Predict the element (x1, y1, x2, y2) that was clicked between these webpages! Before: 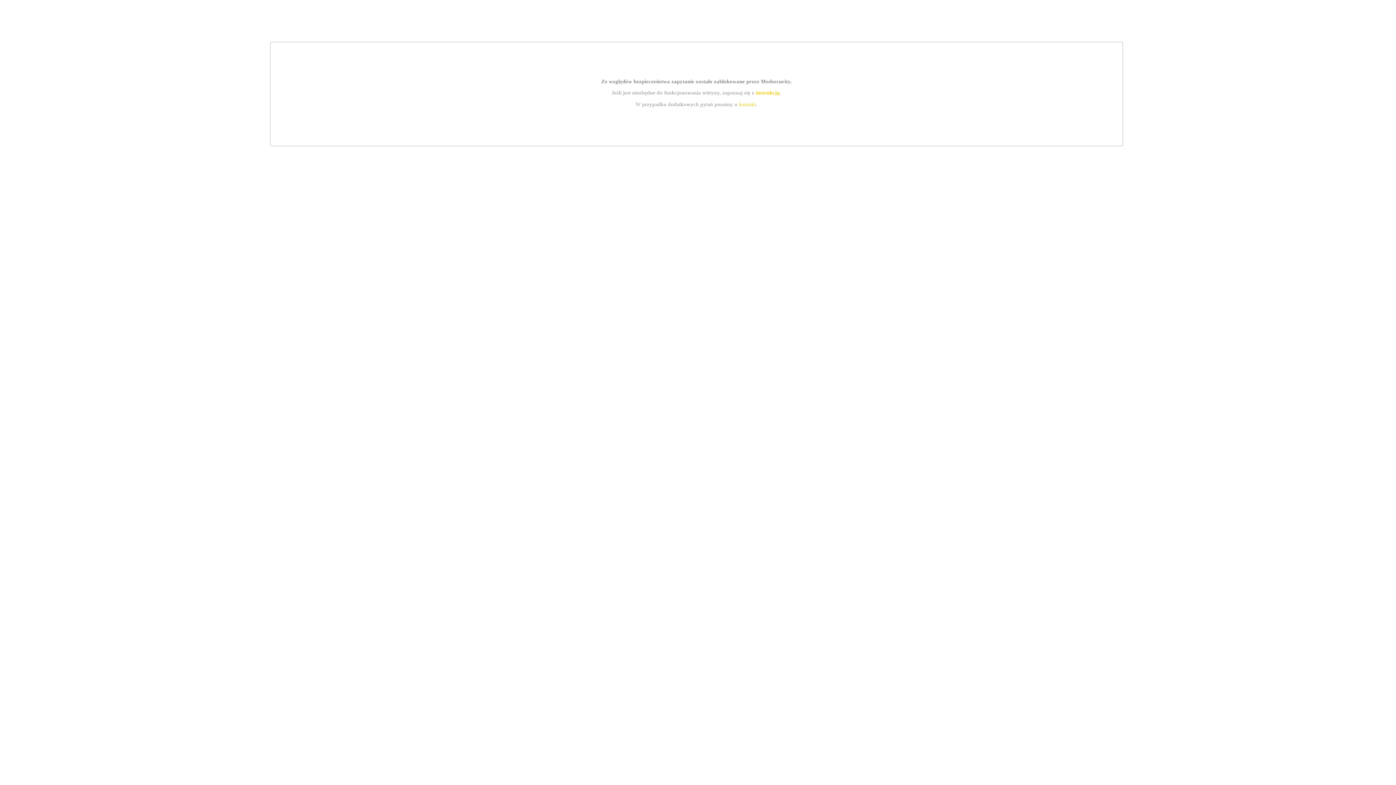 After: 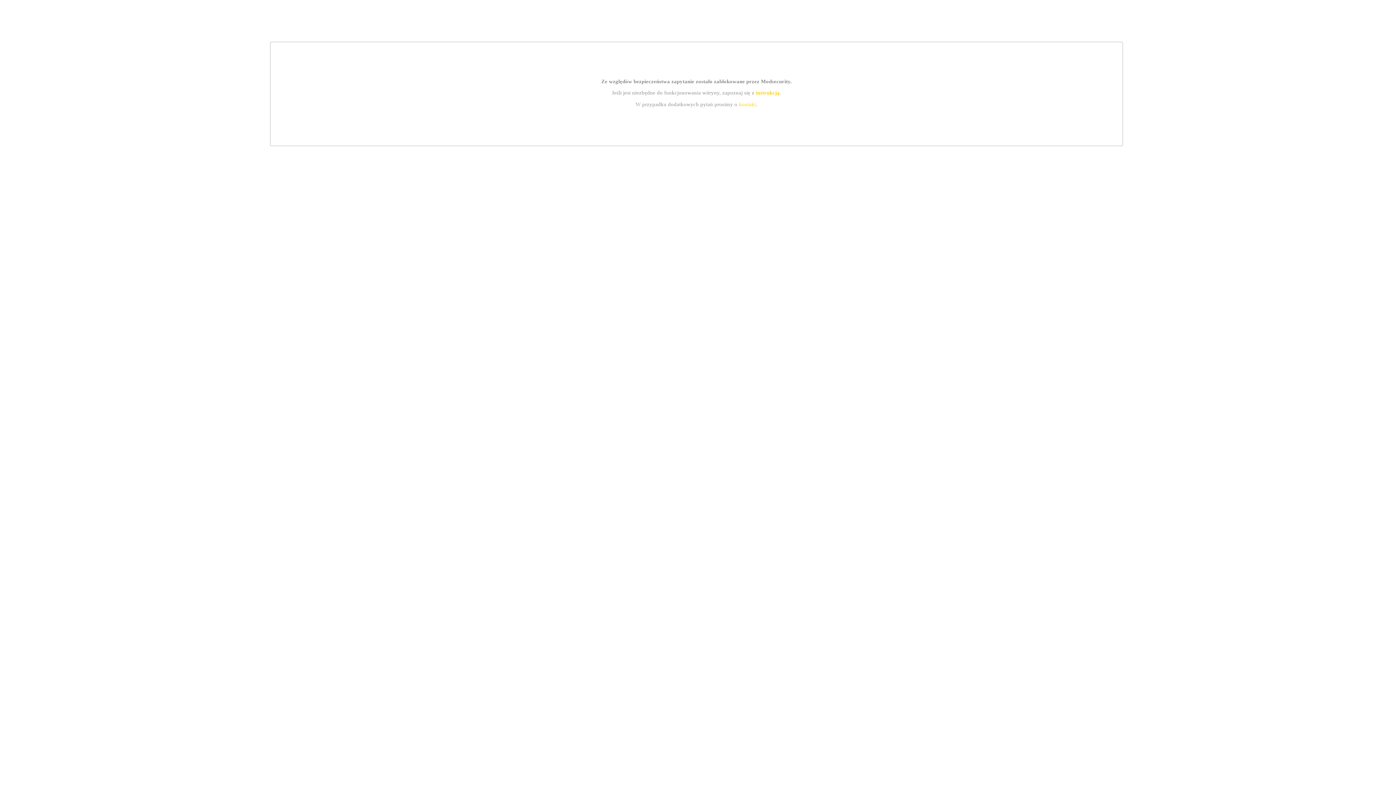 Action: label: instrukcją bbox: (755, 89, 779, 95)